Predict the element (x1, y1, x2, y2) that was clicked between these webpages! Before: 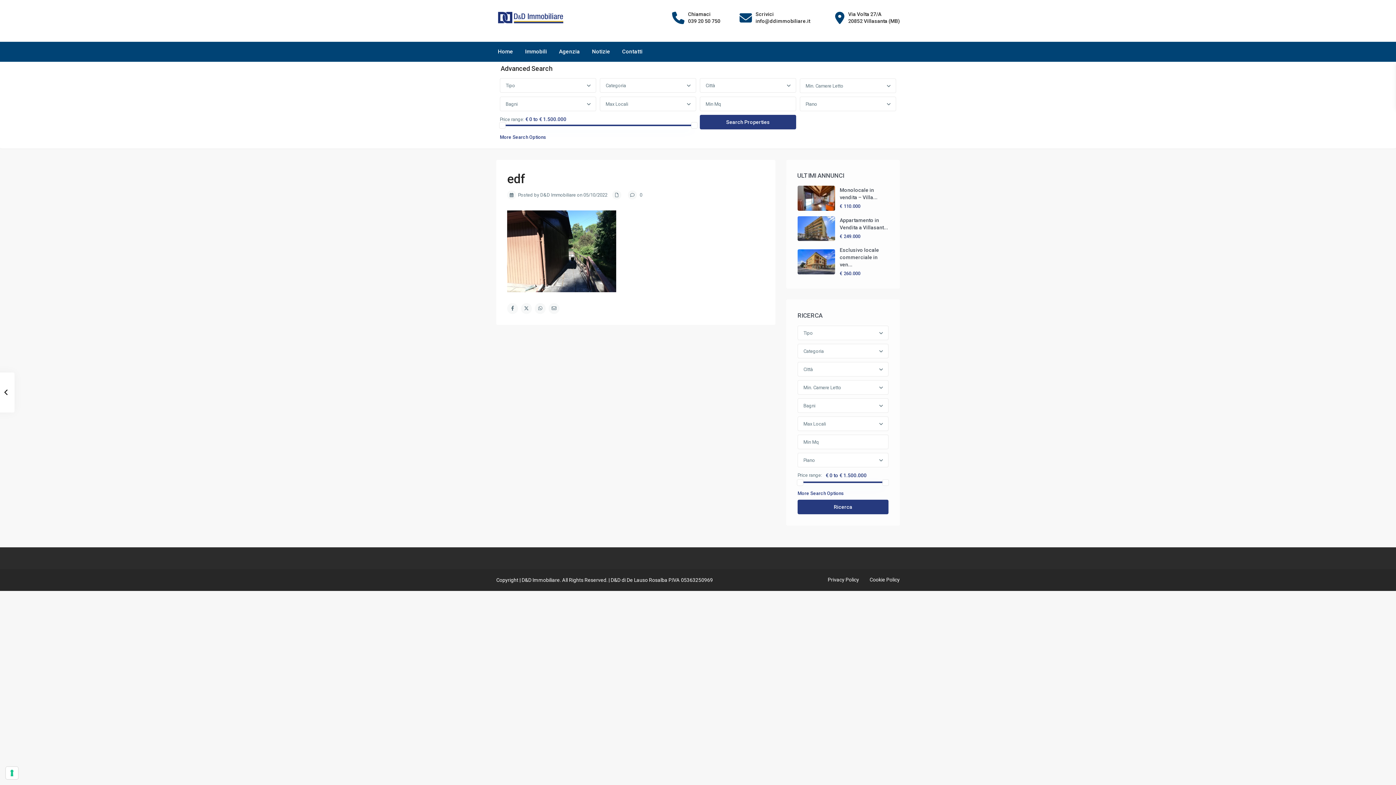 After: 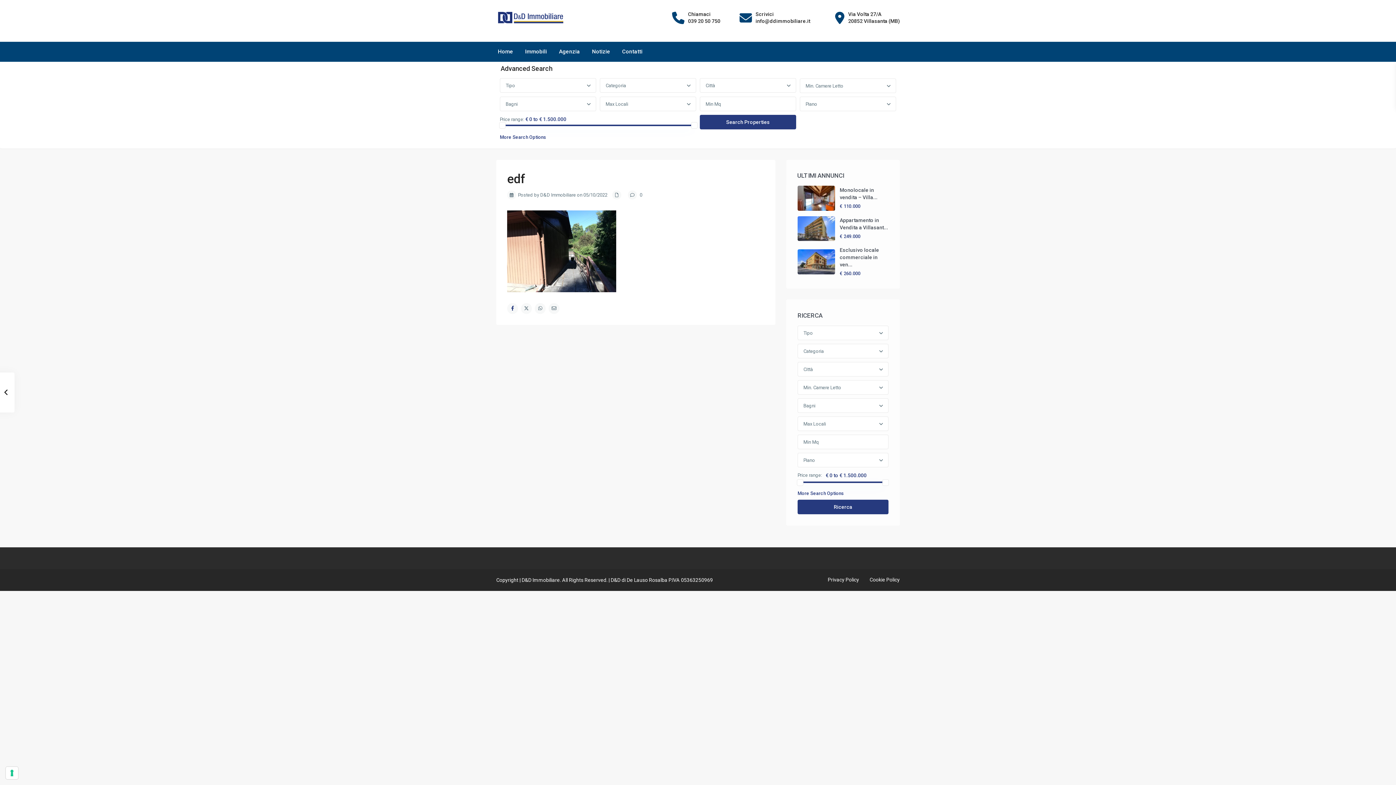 Action: bbox: (507, 303, 518, 314)